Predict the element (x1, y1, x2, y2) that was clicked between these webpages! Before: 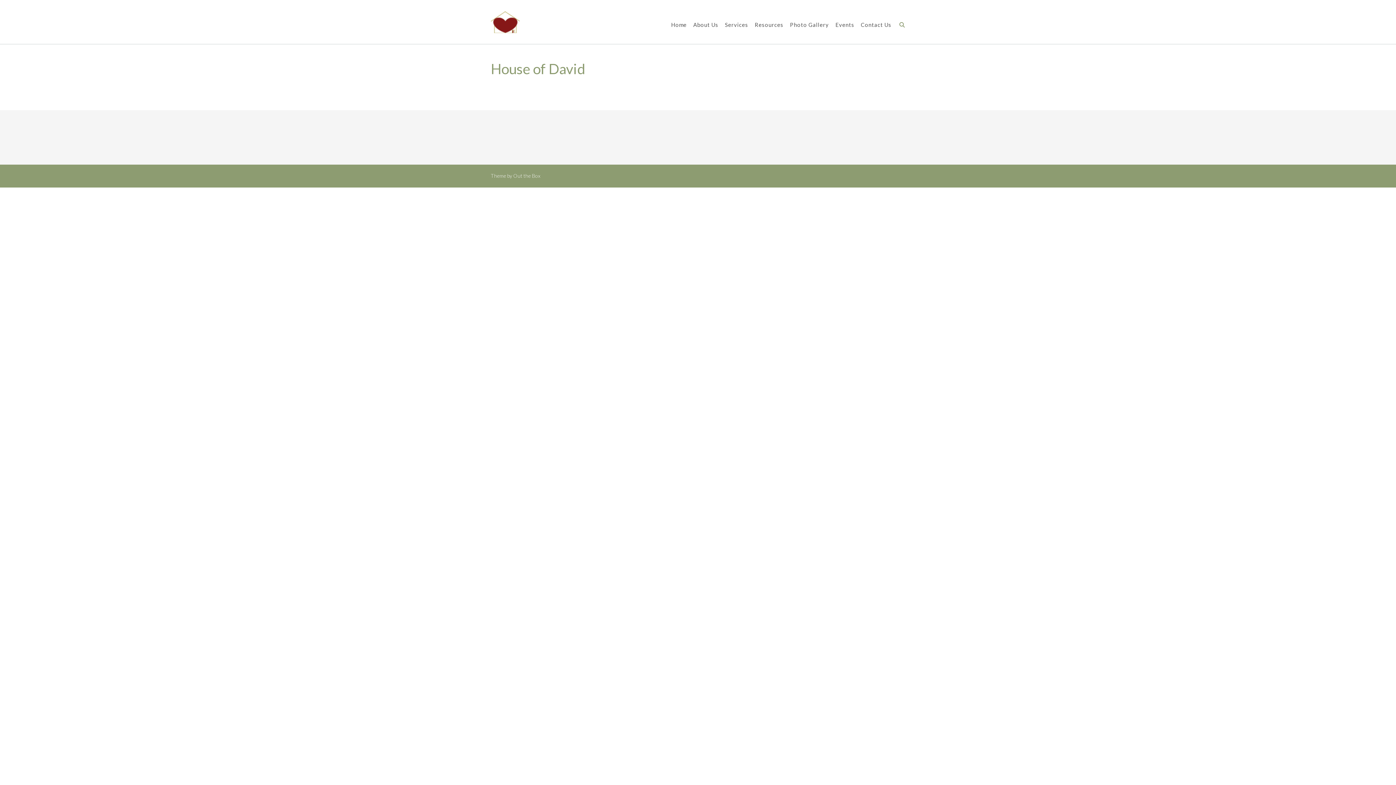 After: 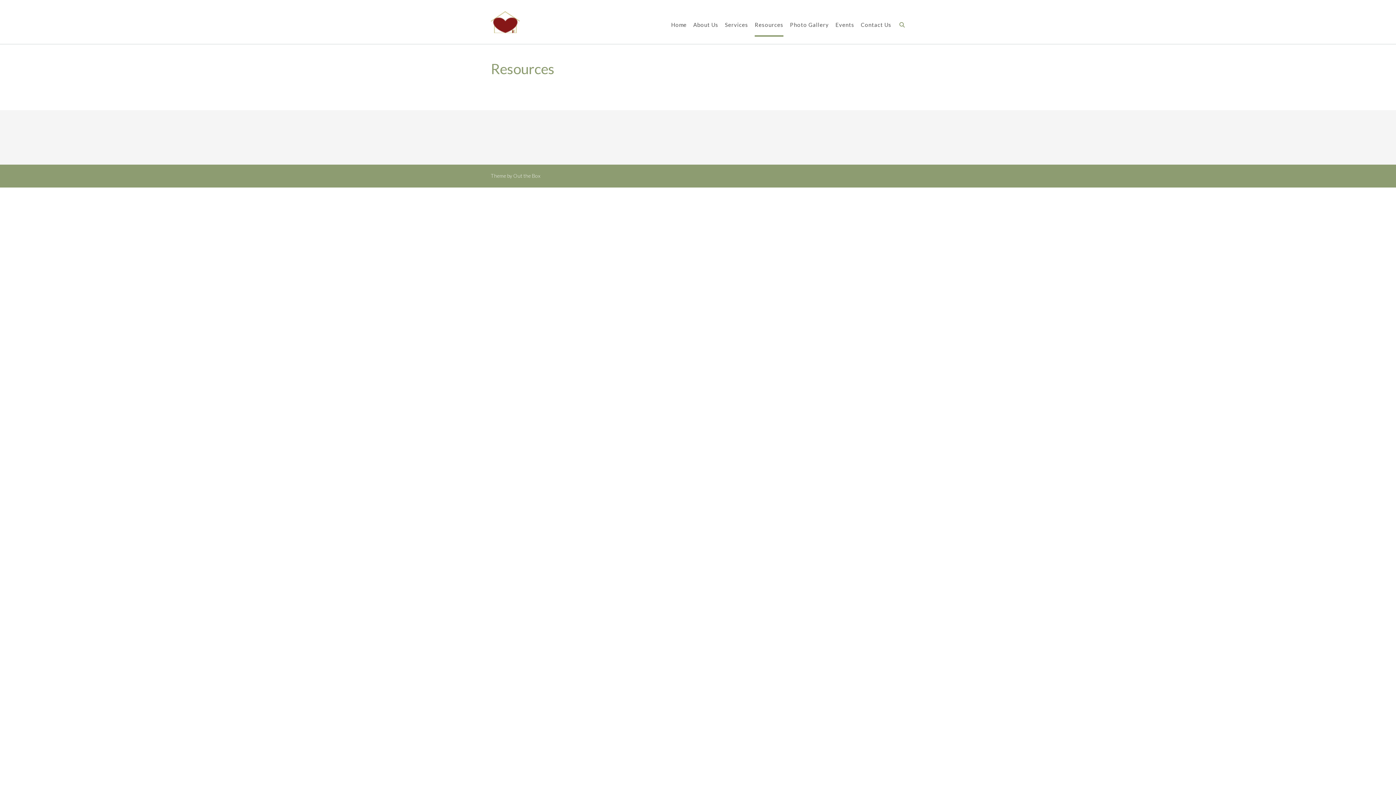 Action: label: Resources bbox: (754, 20, 783, 28)